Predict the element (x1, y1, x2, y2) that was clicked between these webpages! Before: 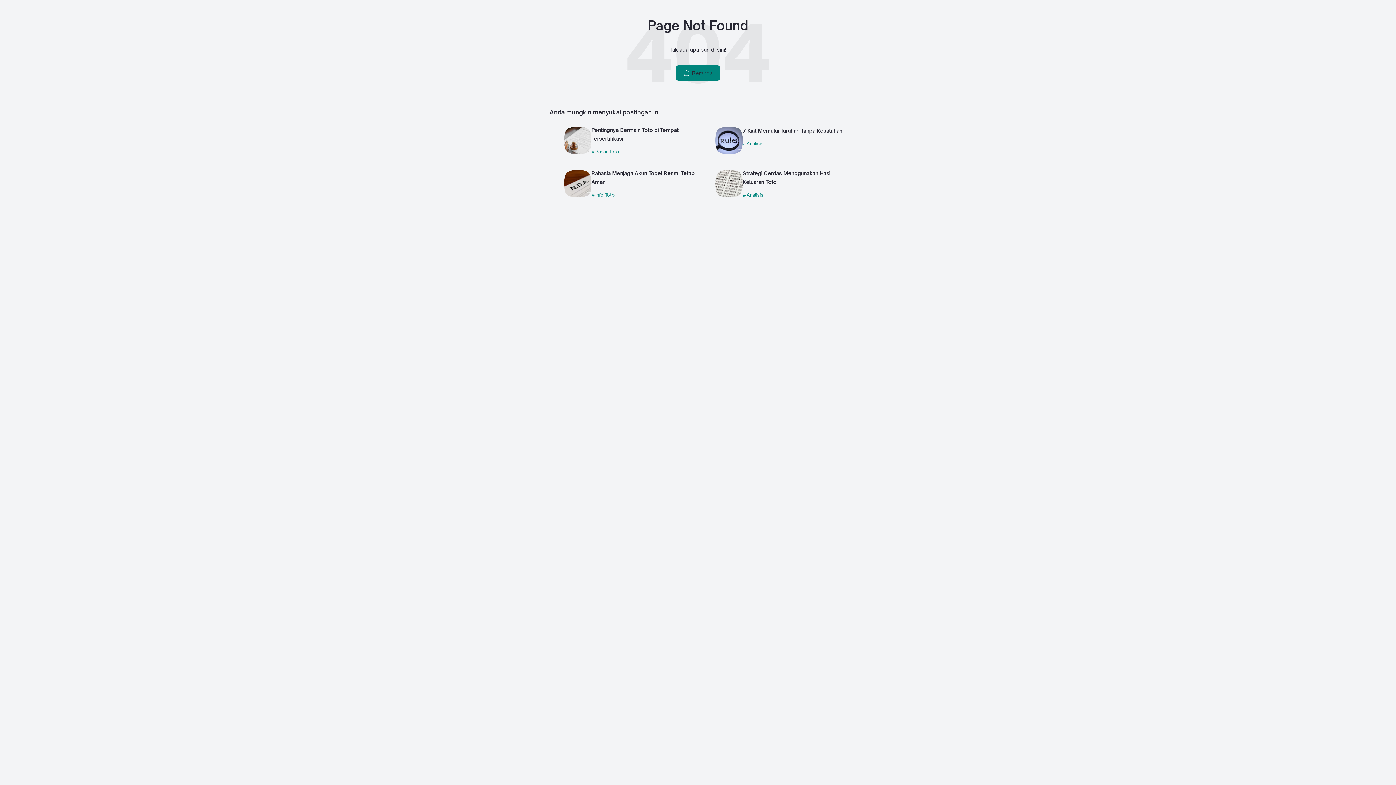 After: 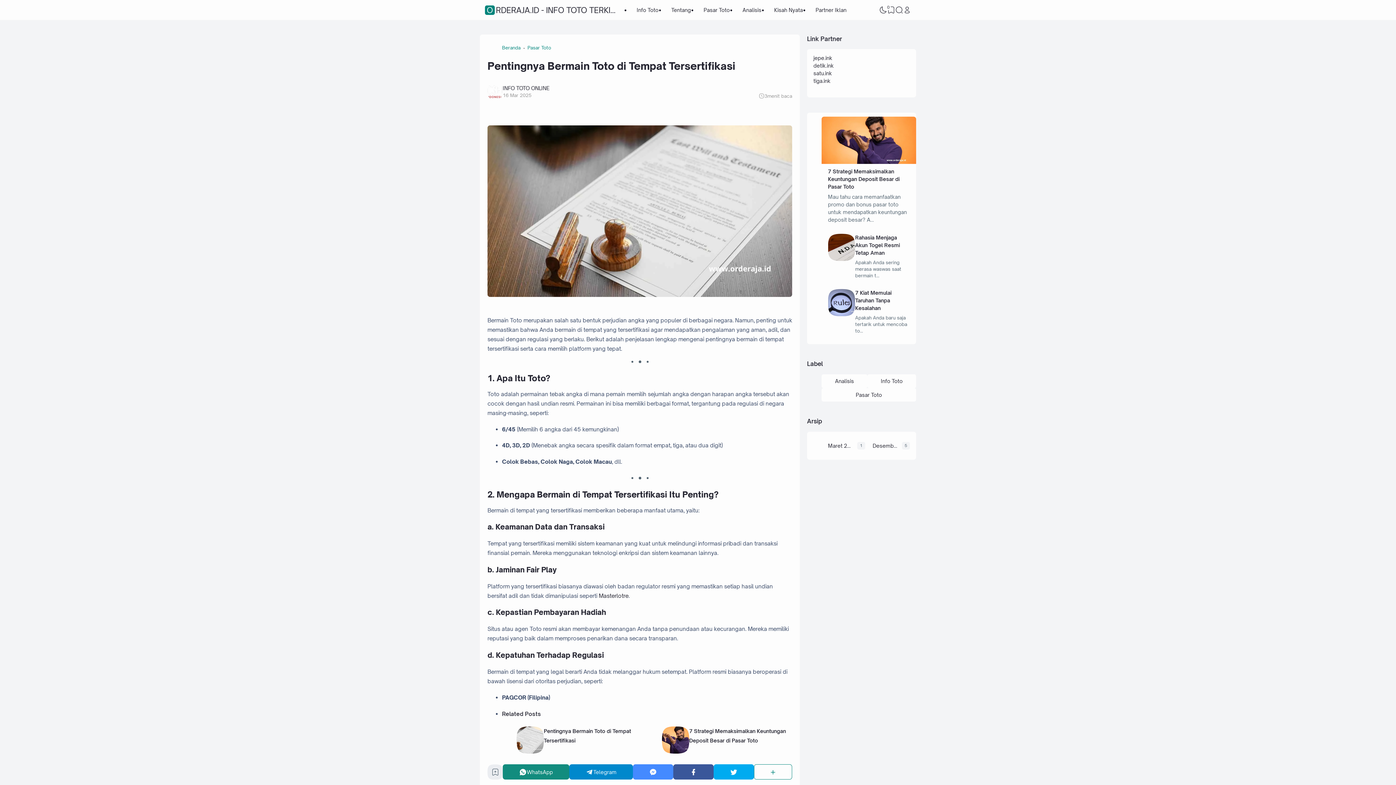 Action: bbox: (564, 149, 591, 155)